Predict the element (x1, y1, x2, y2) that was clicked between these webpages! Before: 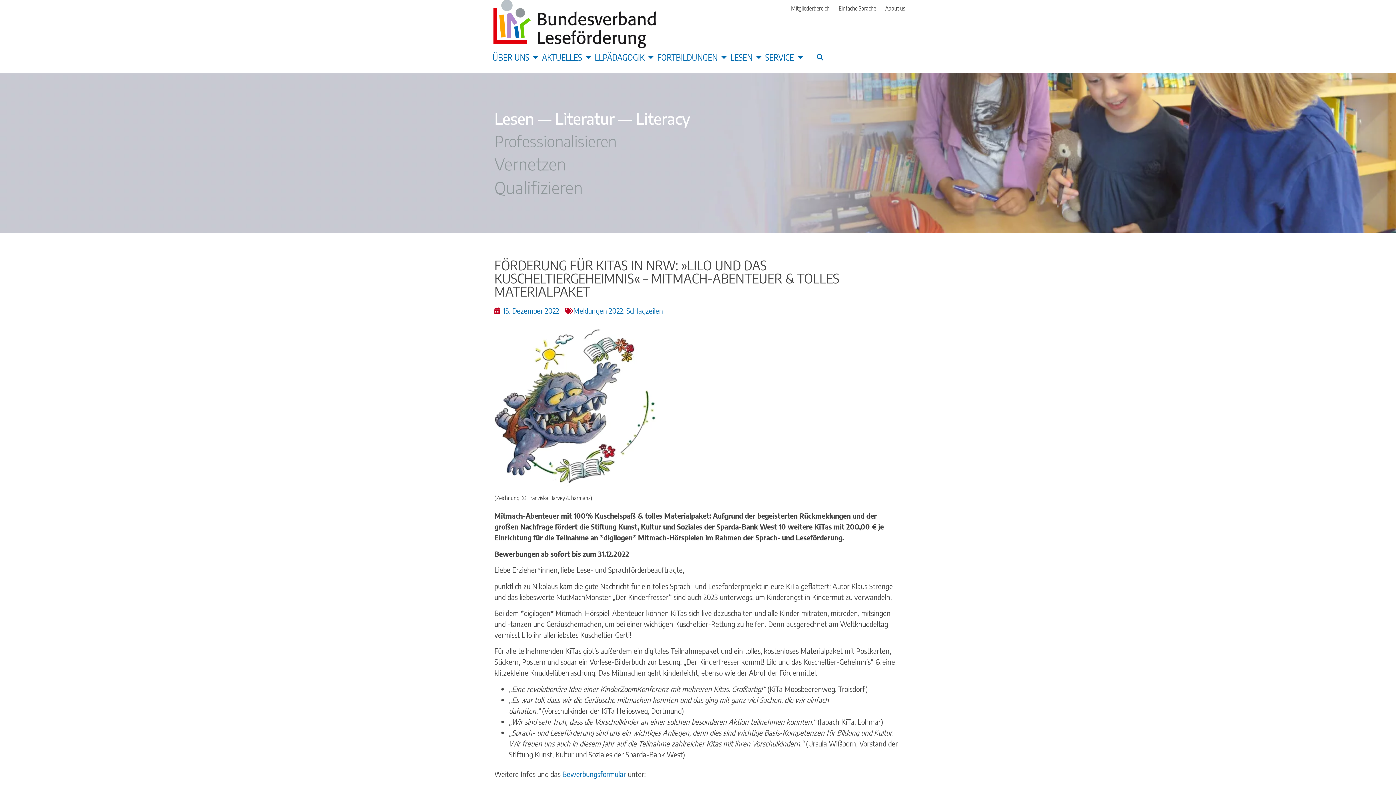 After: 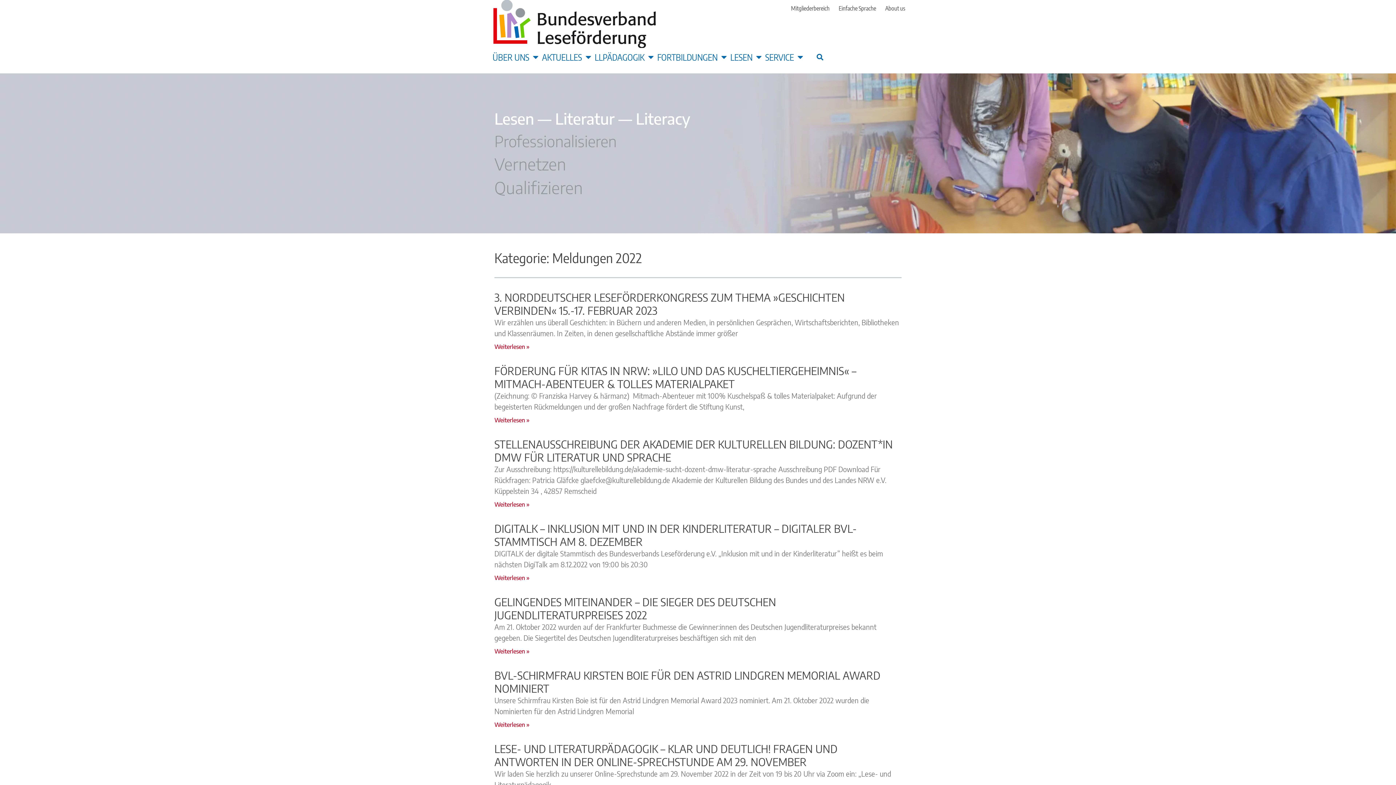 Action: label: Meldungen 2022 bbox: (573, 306, 623, 315)